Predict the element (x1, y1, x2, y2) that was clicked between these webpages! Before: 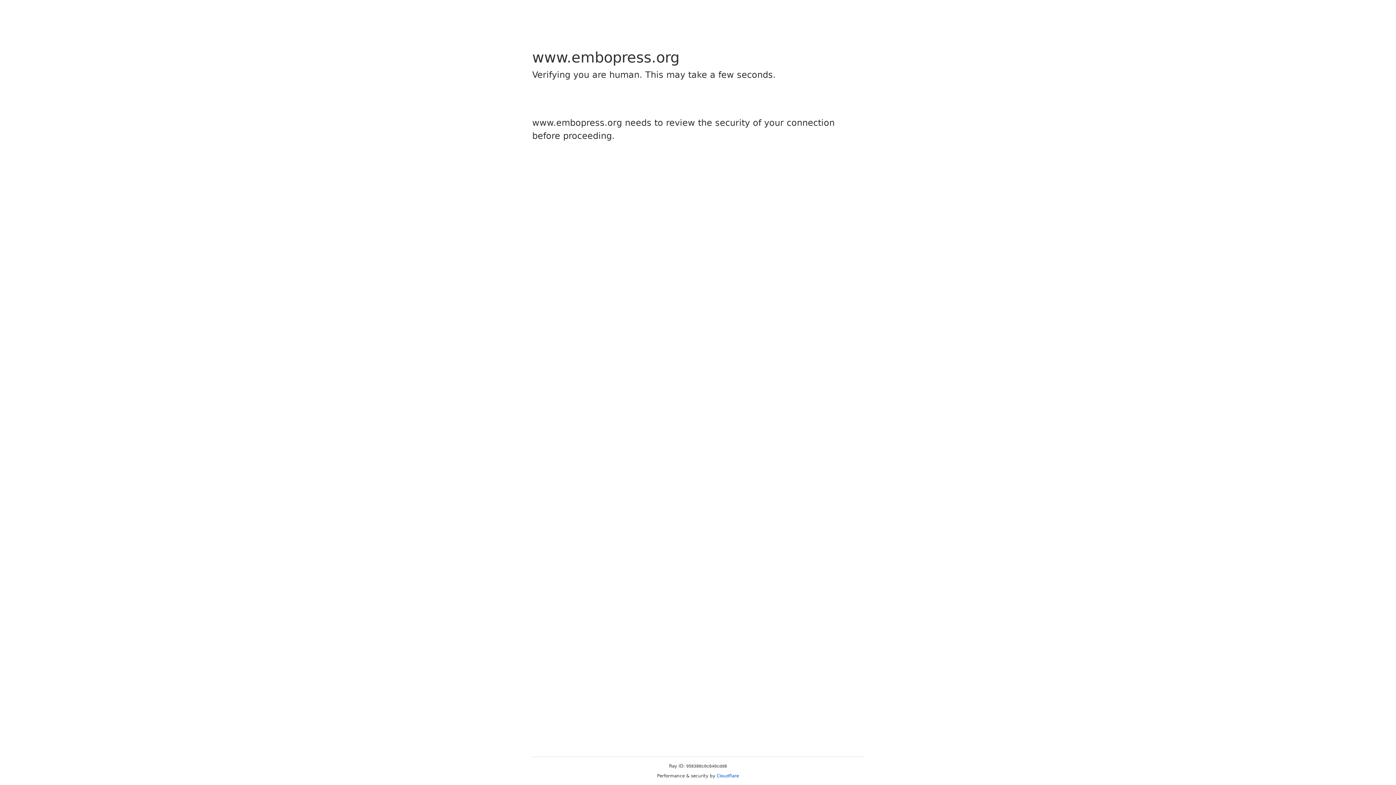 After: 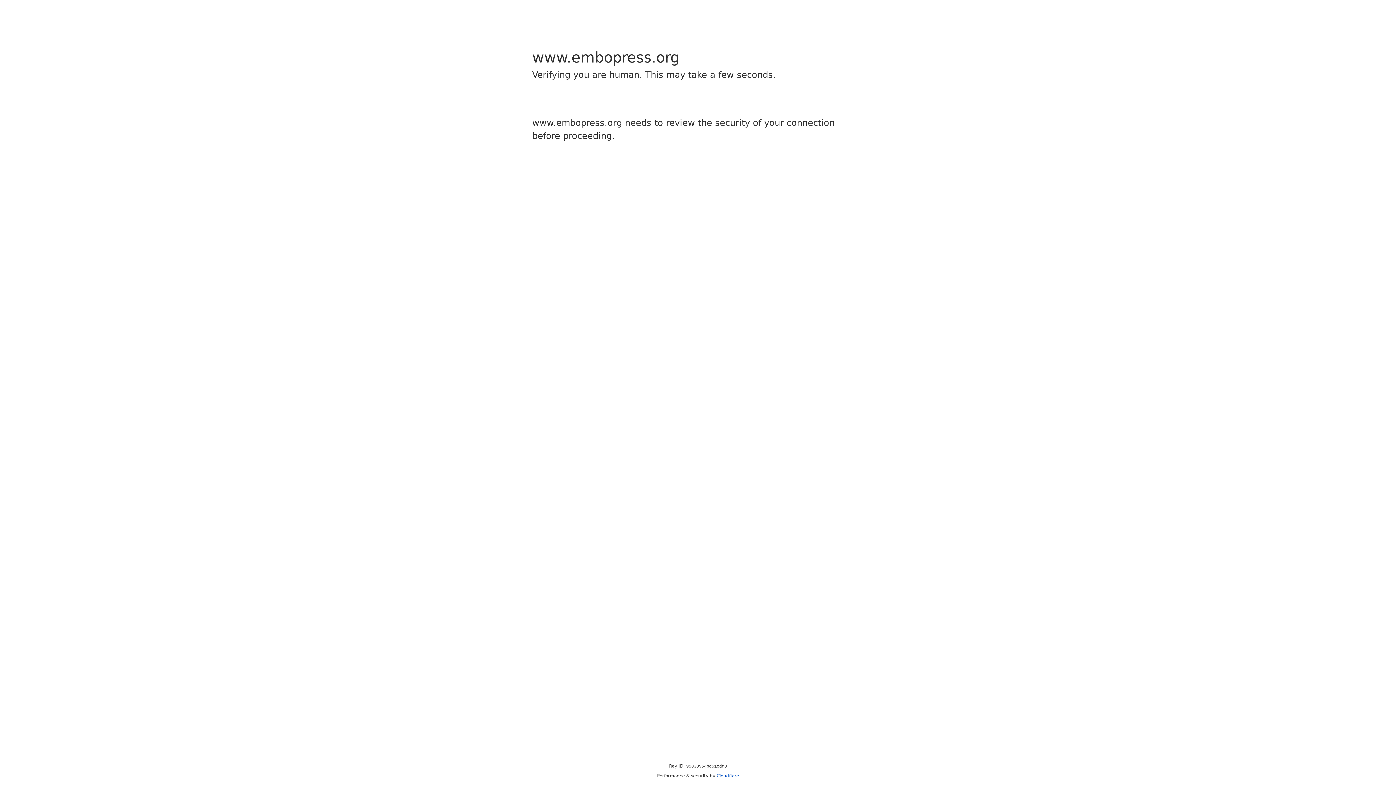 Action: label: Cloudflare bbox: (716, 773, 739, 778)